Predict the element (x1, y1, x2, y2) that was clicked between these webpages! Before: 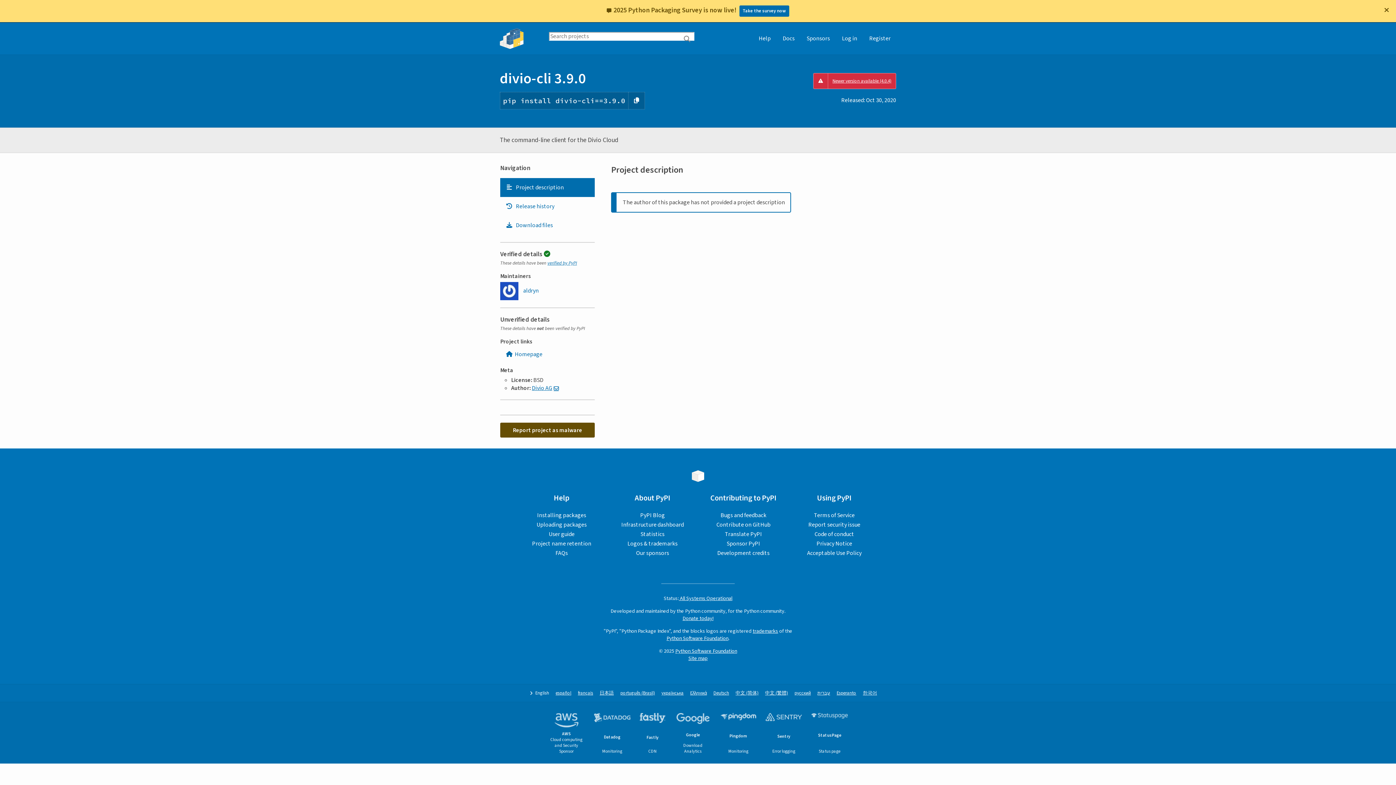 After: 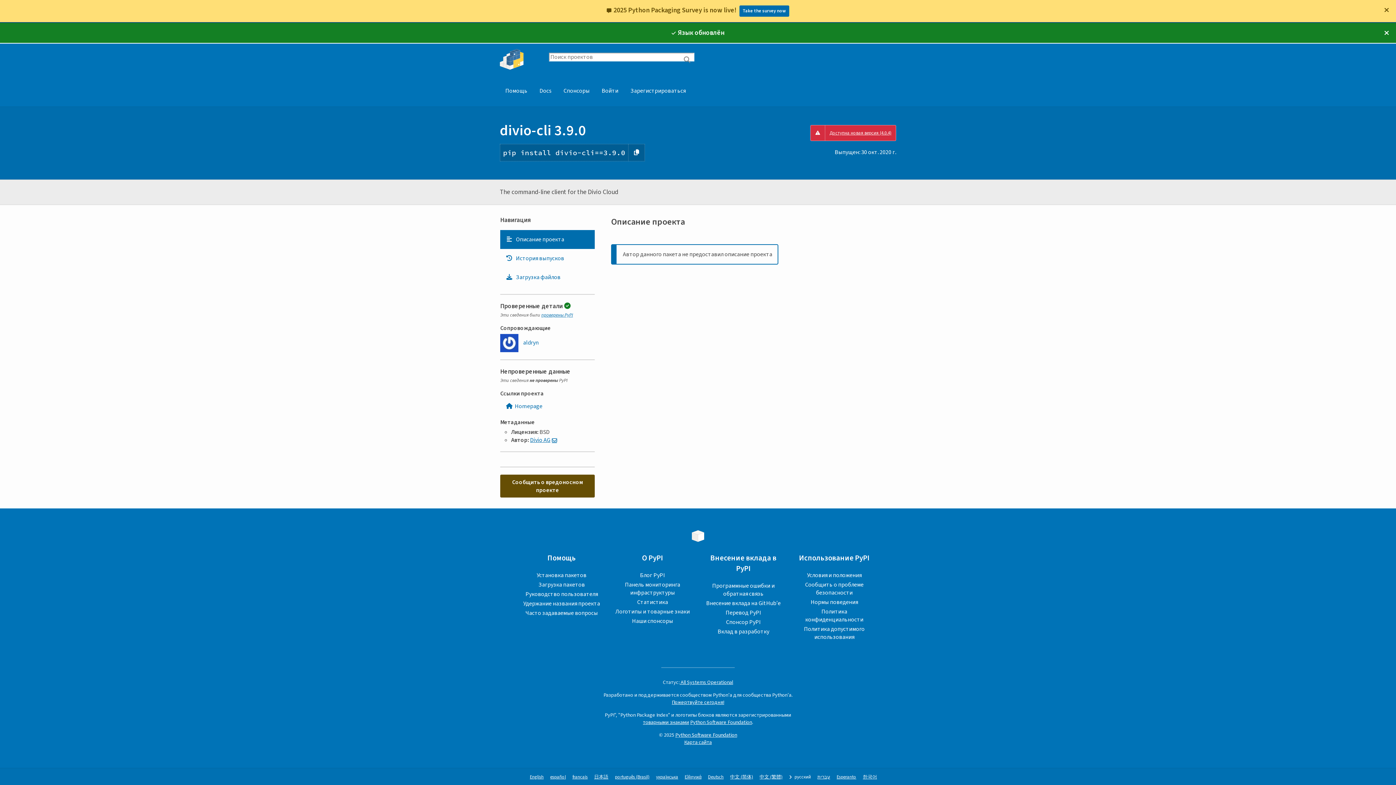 Action: label: русский bbox: (794, 690, 811, 696)